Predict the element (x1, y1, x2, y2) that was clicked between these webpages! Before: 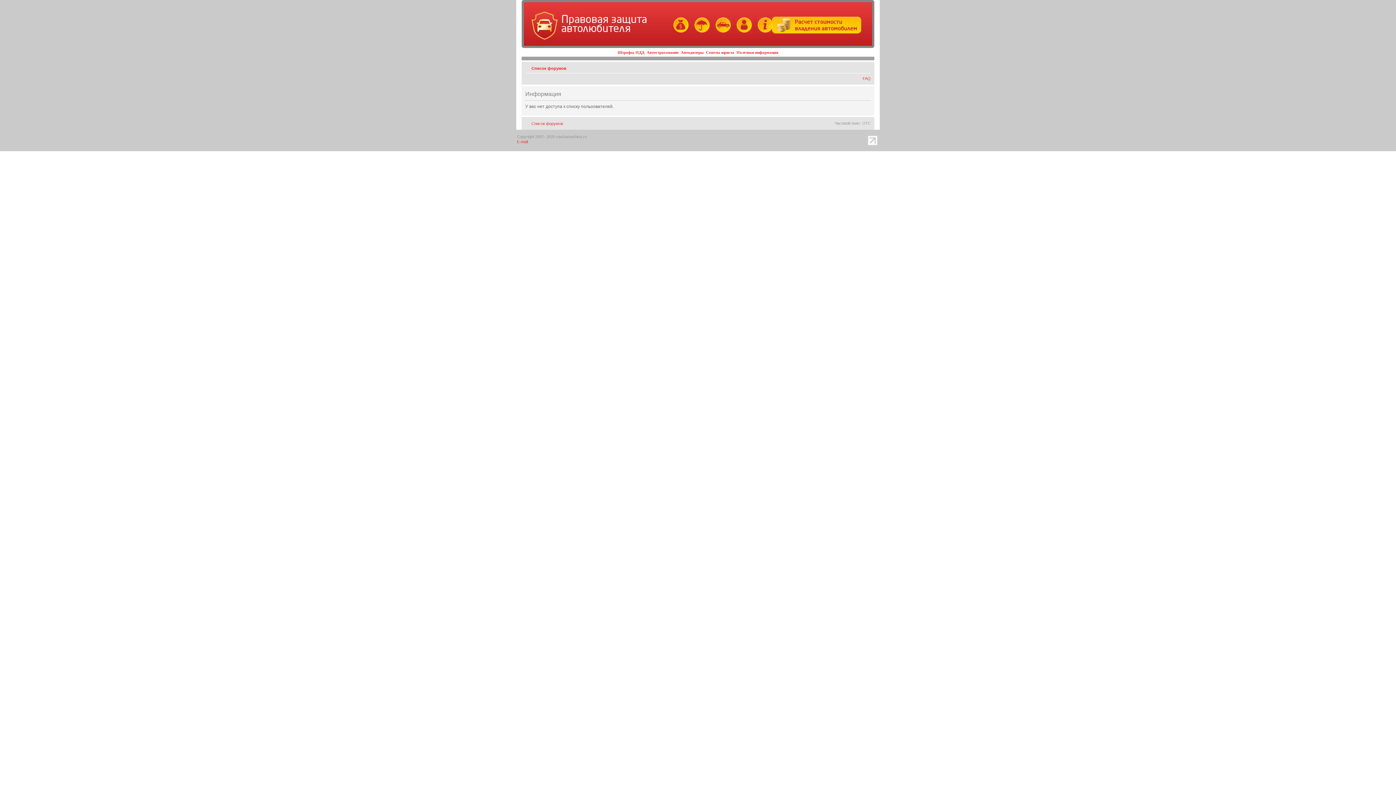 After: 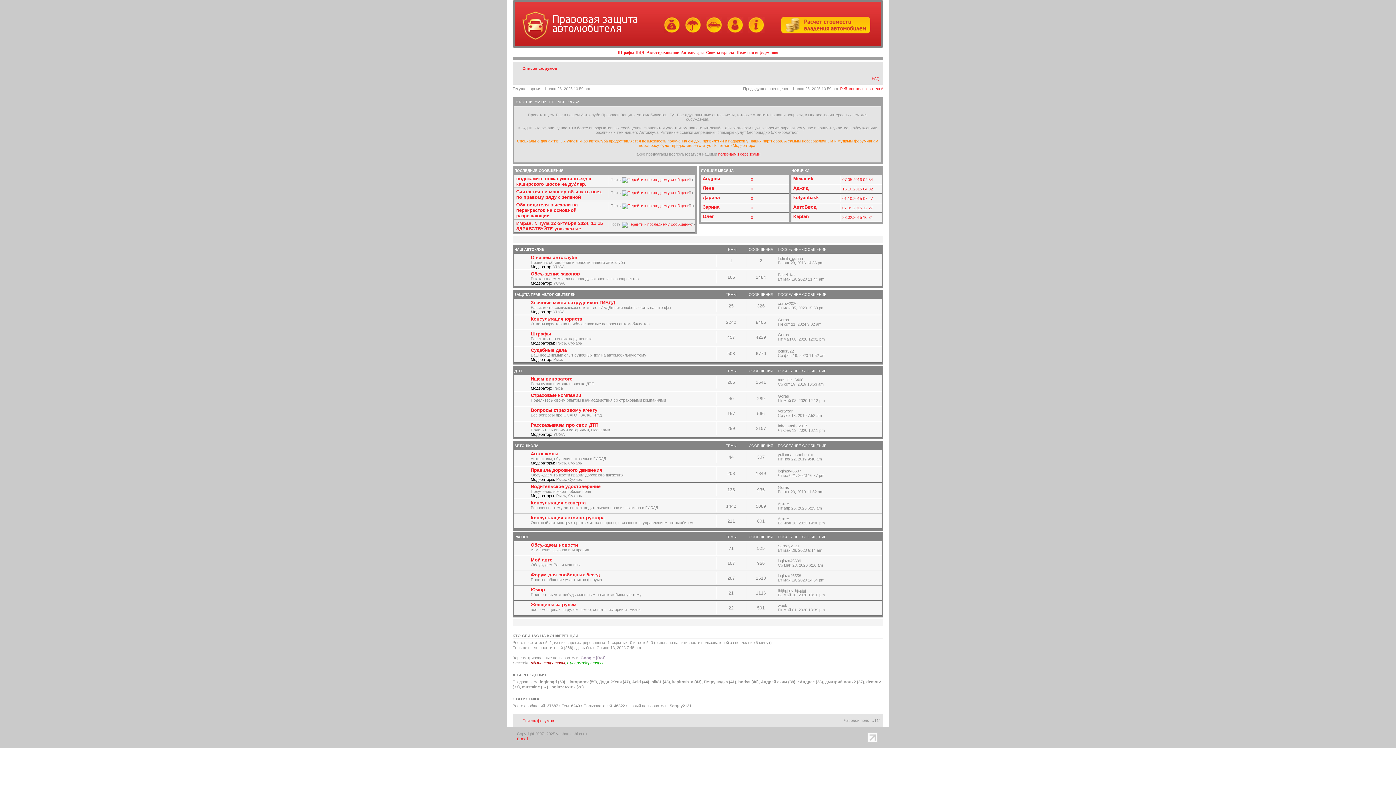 Action: bbox: (531, 121, 563, 125) label: Список форумов